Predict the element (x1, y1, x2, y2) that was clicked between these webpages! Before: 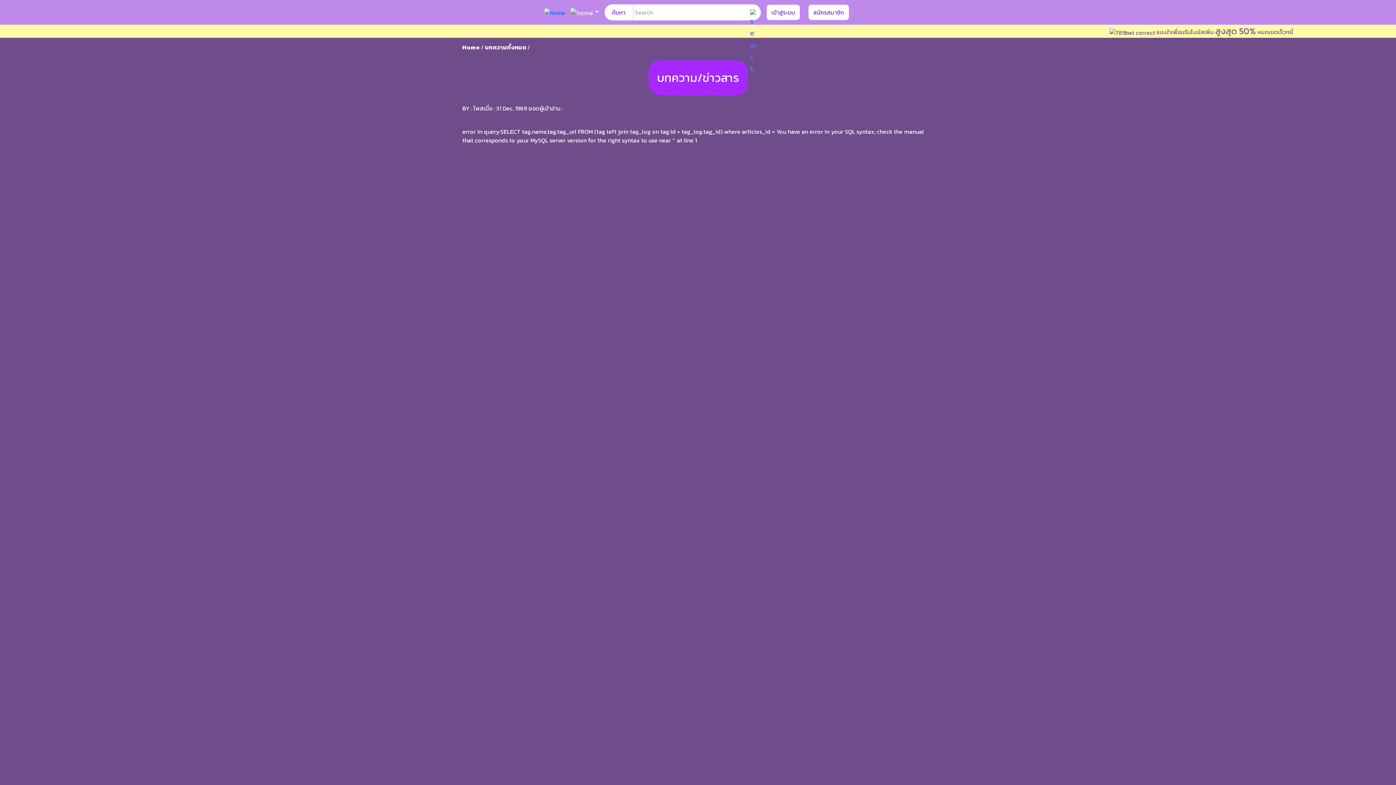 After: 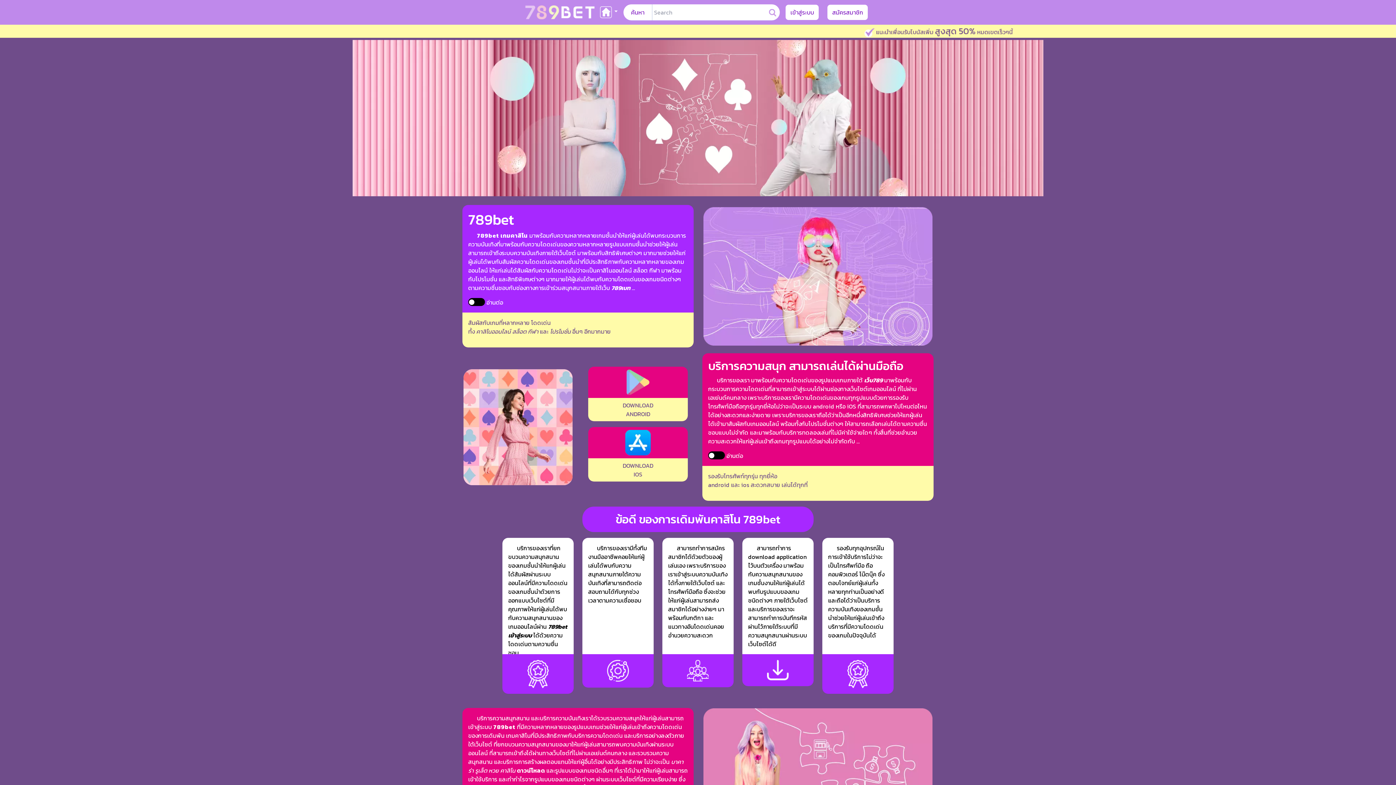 Action: label: 
 bbox: (544, 7, 565, 17)